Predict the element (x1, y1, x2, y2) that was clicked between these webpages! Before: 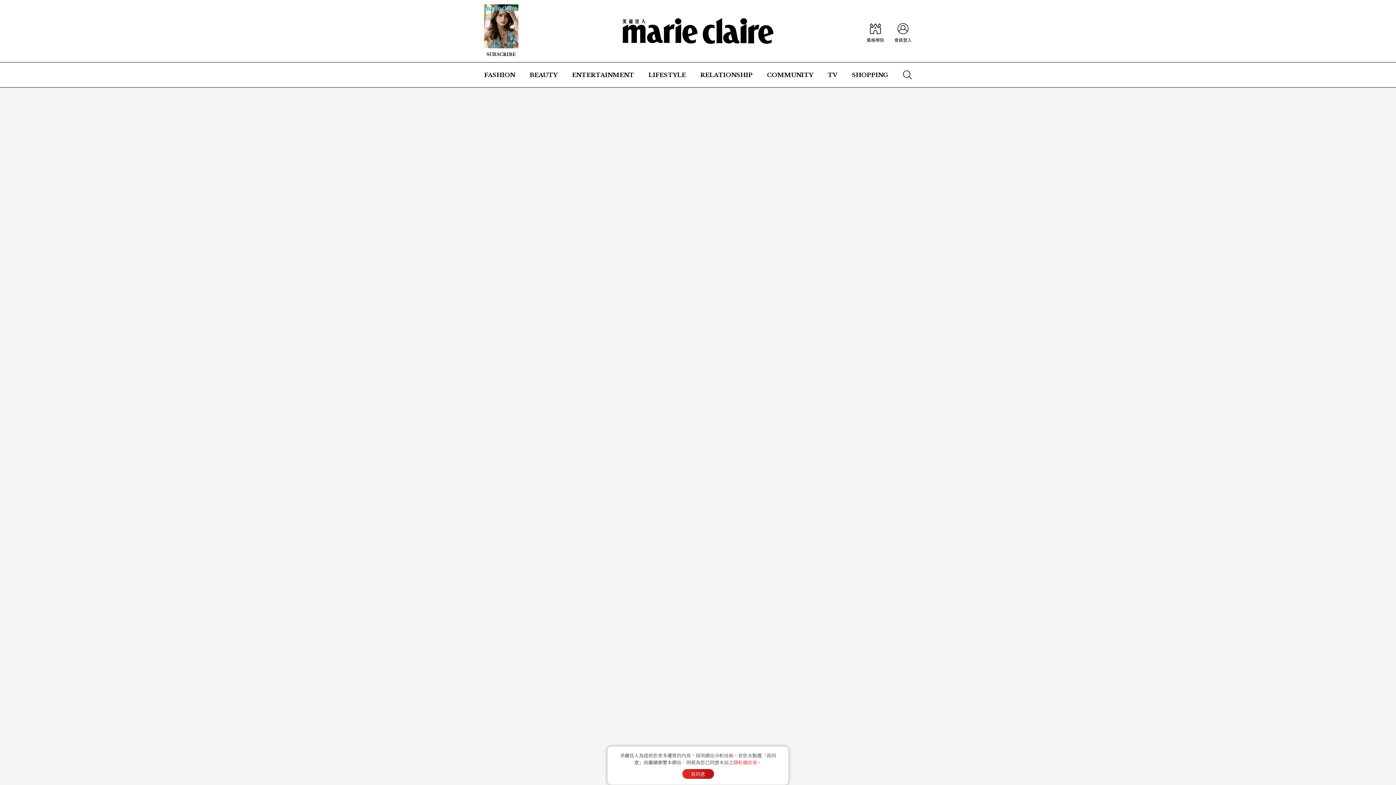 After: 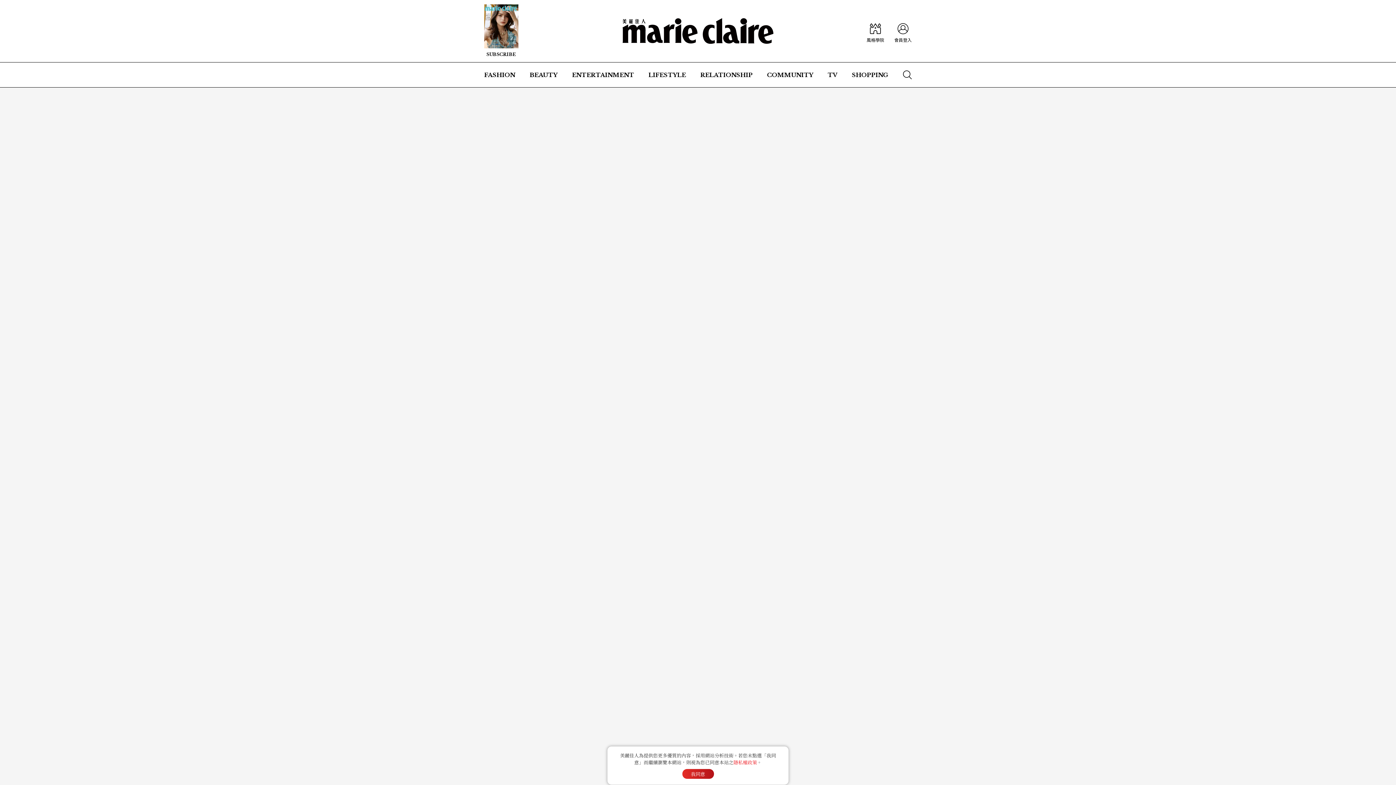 Action: bbox: (484, 4, 518, 57)